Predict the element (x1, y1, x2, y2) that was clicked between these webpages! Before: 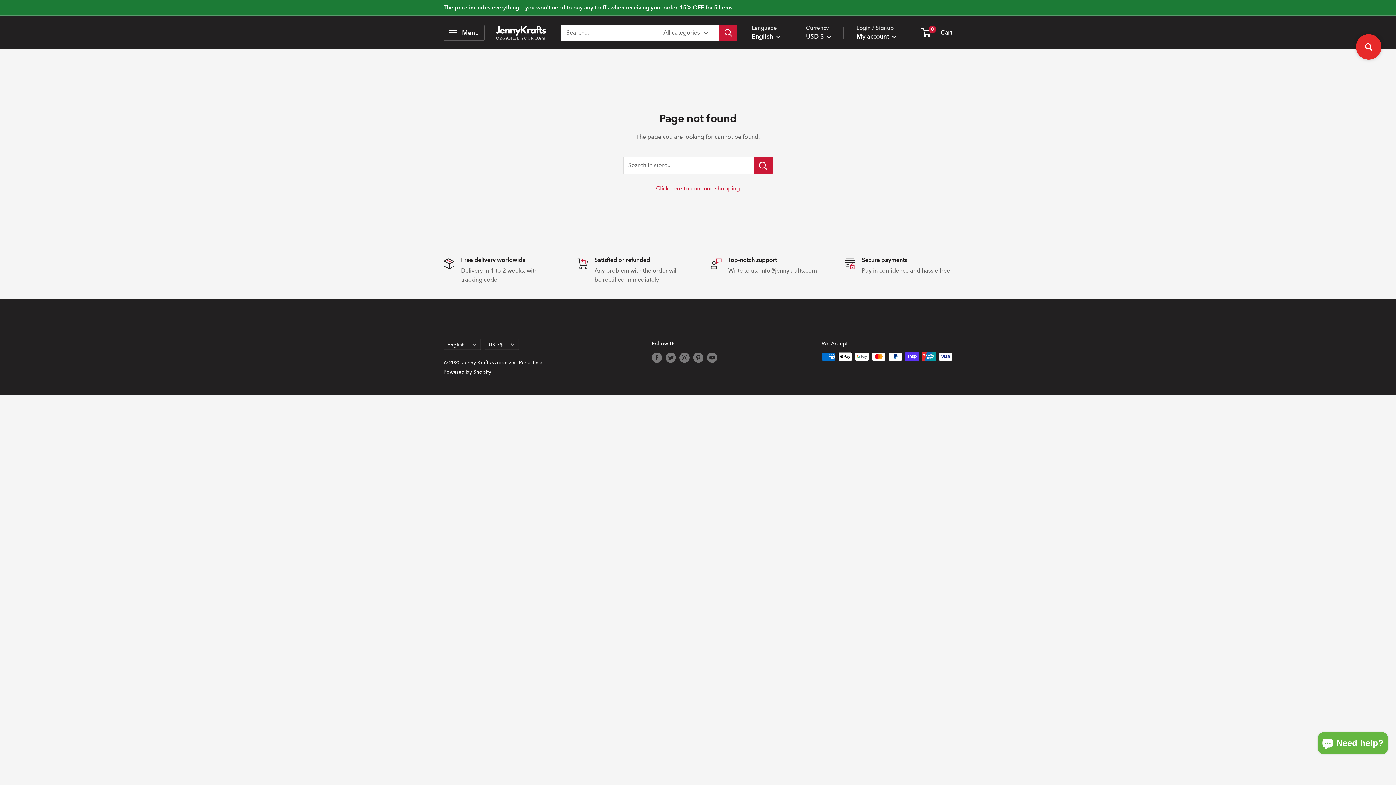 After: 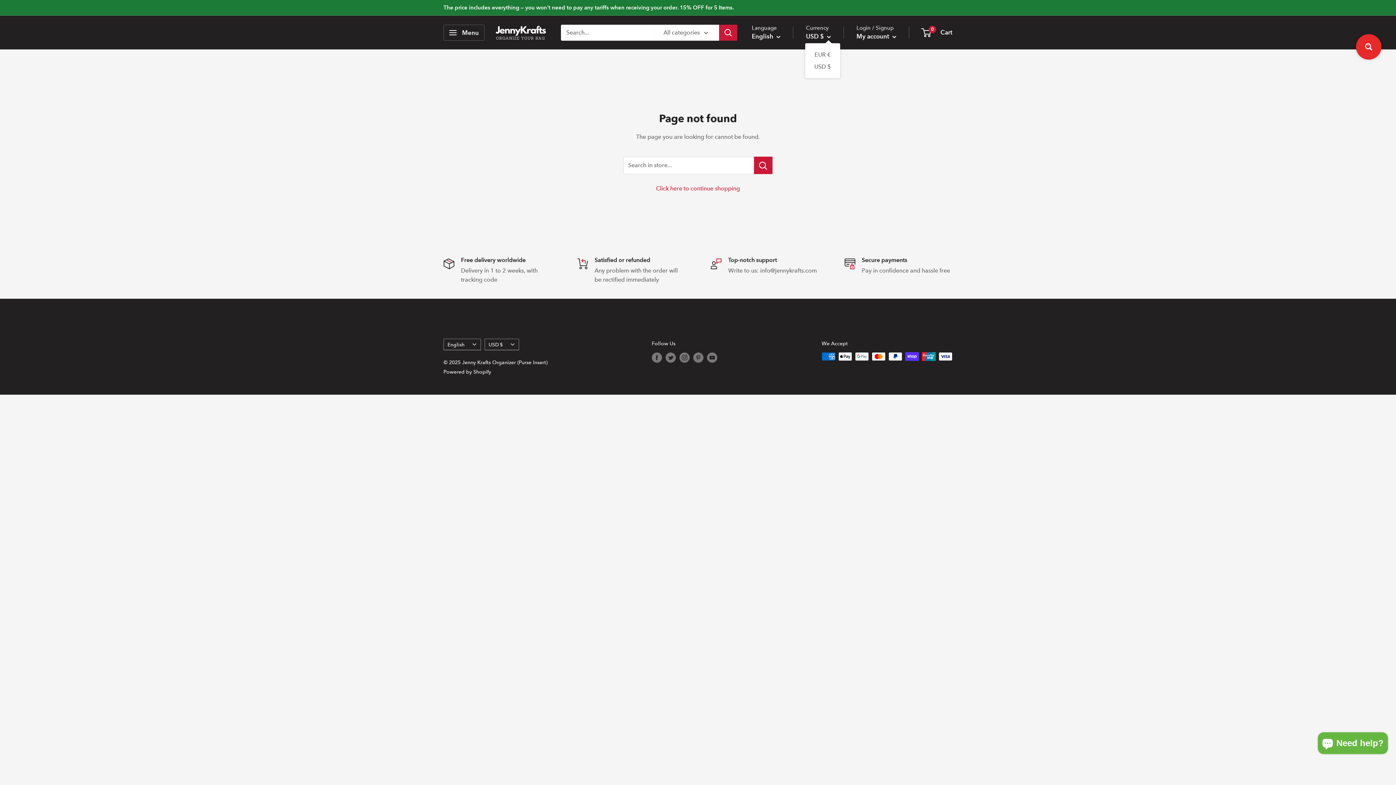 Action: bbox: (806, 30, 831, 42) label: USD $ 